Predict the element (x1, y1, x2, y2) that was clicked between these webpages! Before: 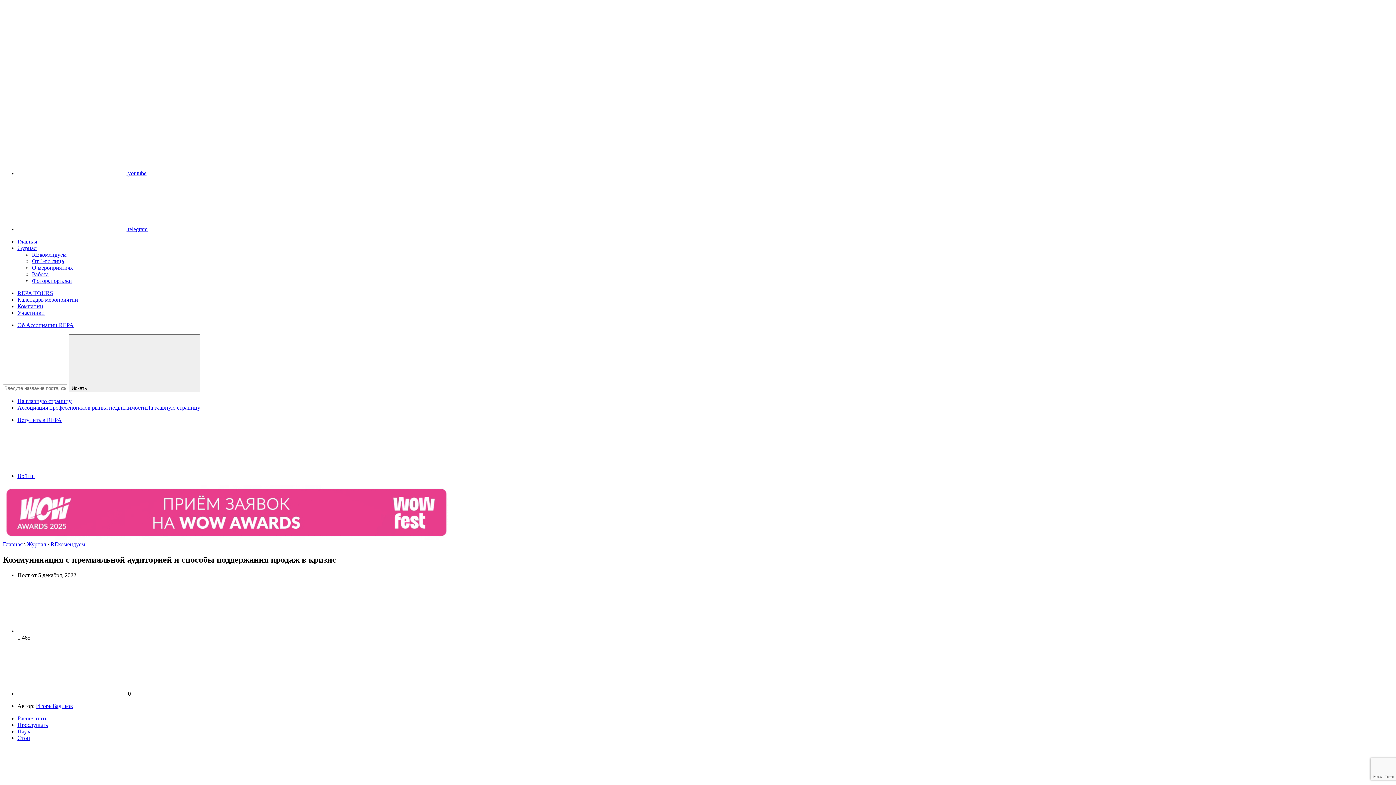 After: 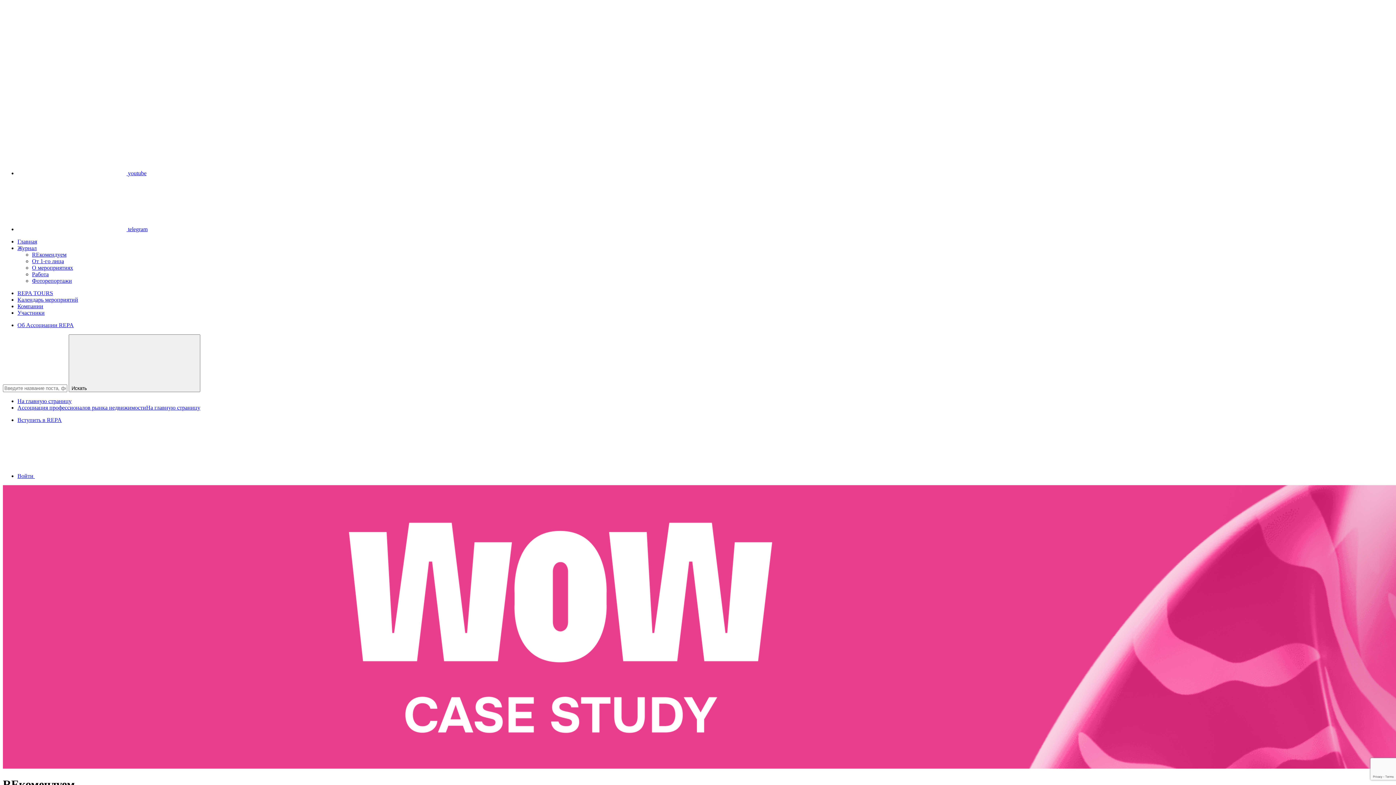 Action: bbox: (32, 251, 66, 257) label: REкомендуем